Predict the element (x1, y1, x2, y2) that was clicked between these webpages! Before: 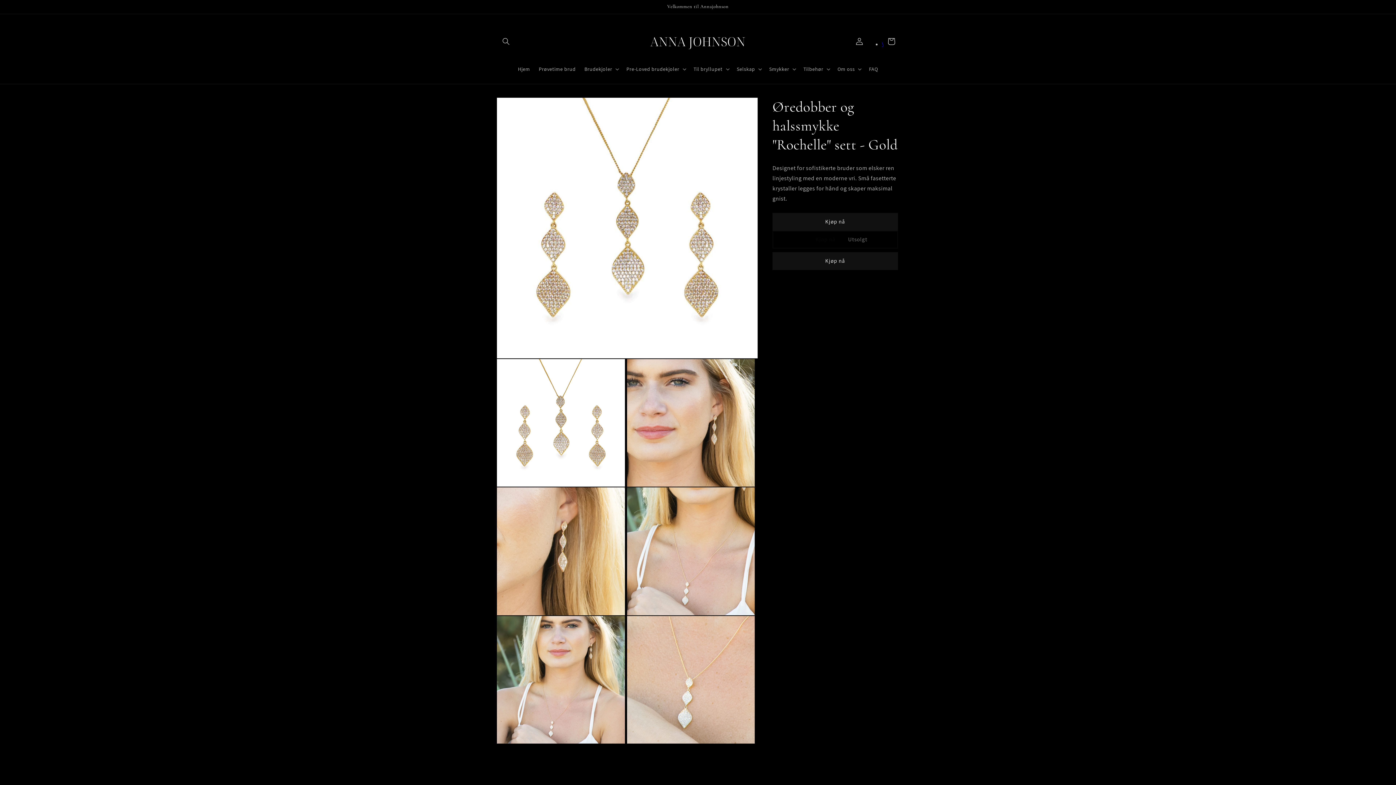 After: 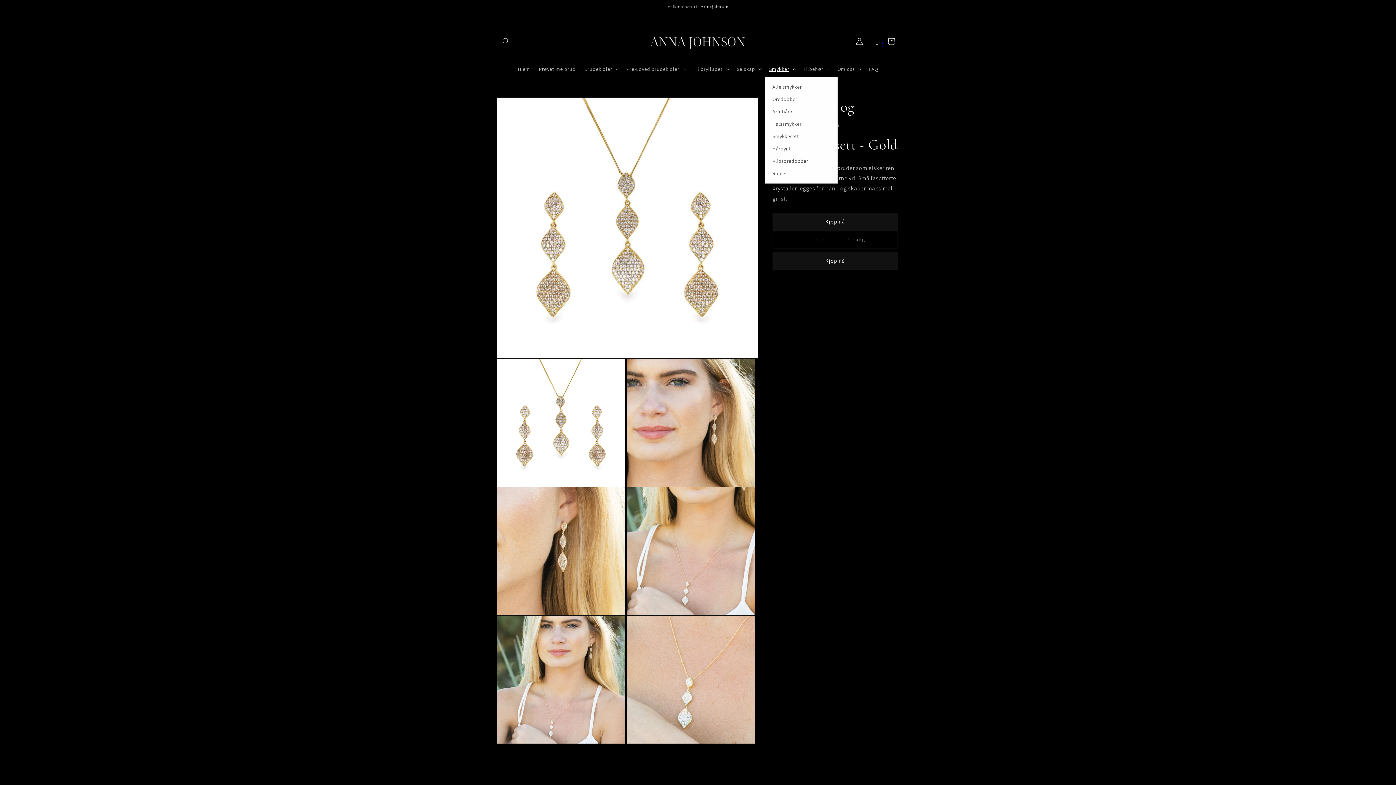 Action: bbox: (765, 61, 799, 76) label: Smykker